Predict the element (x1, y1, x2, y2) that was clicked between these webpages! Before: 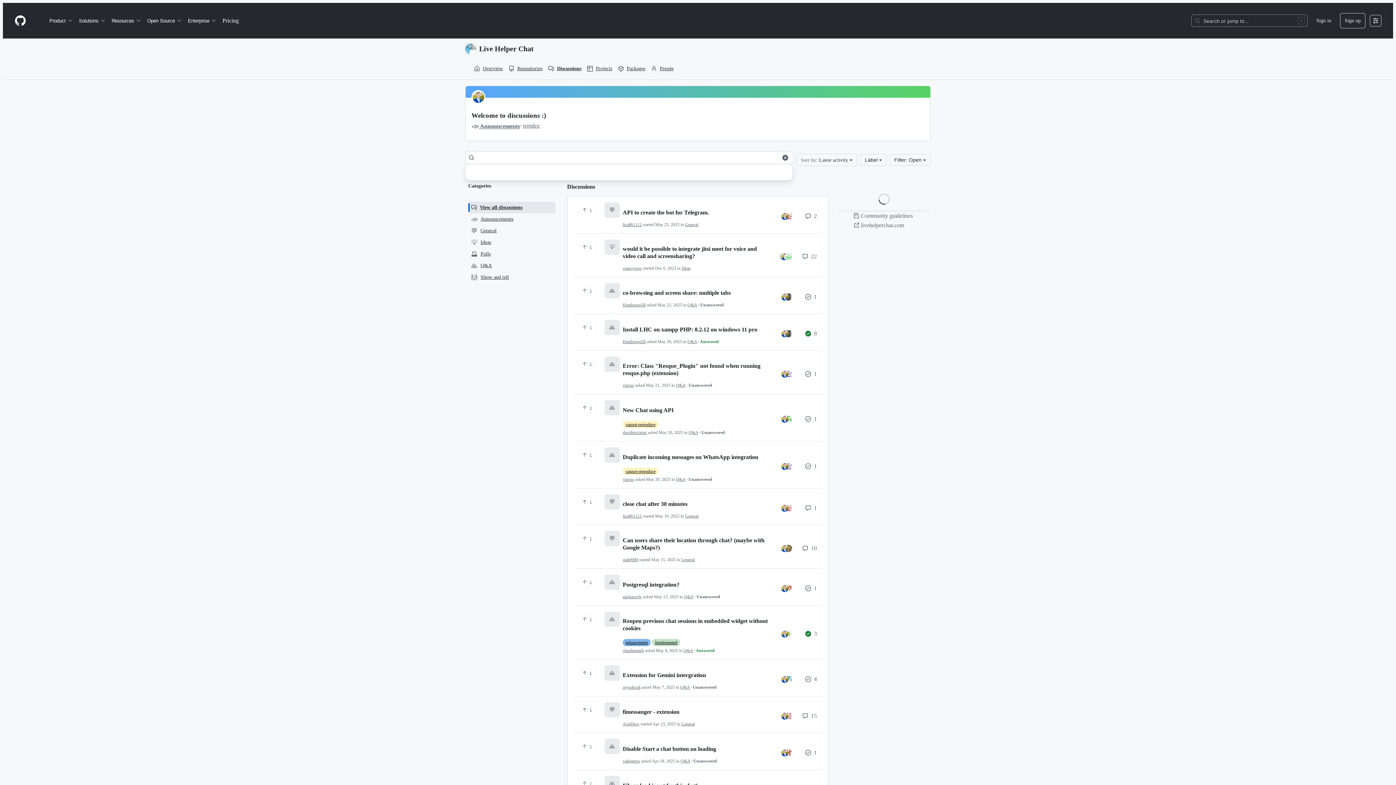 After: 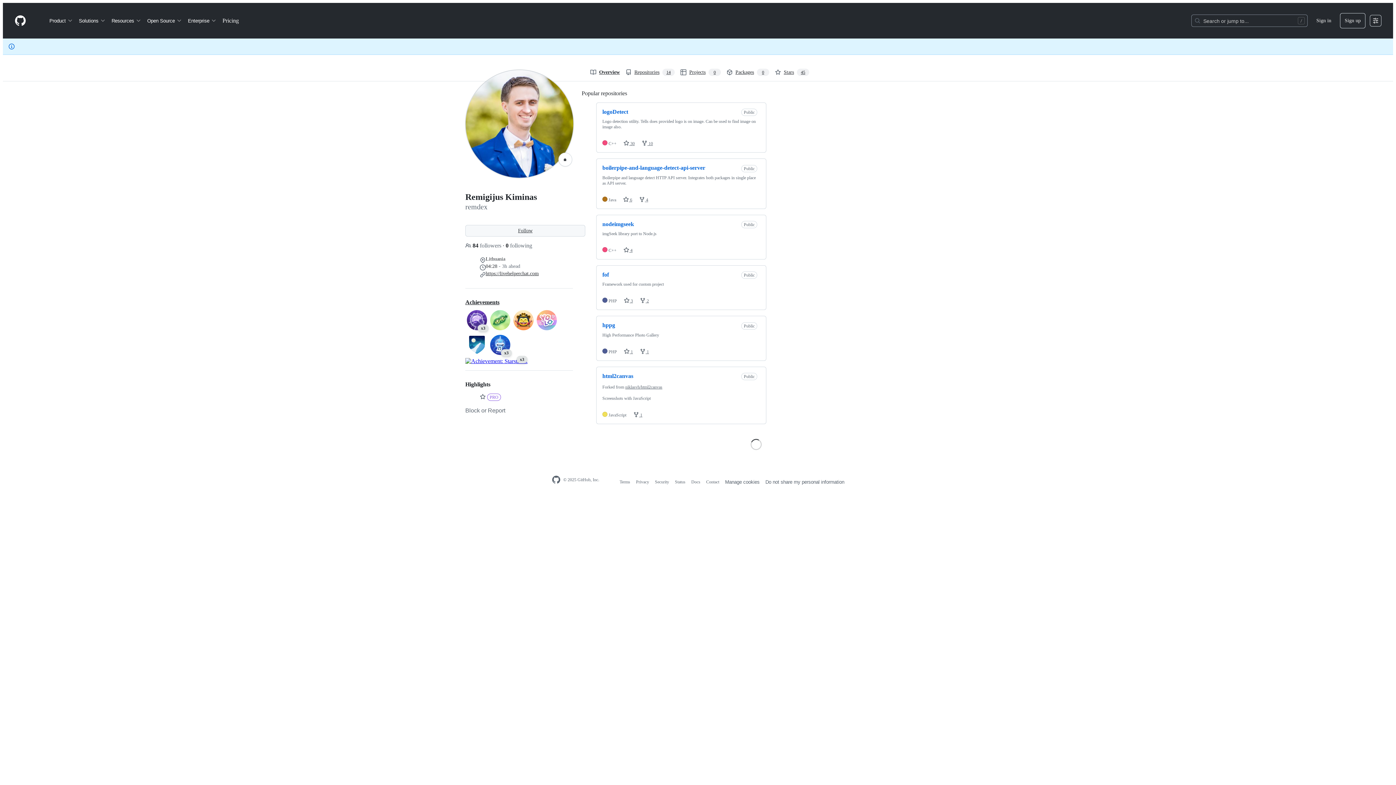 Action: bbox: (781, 370, 788, 377)